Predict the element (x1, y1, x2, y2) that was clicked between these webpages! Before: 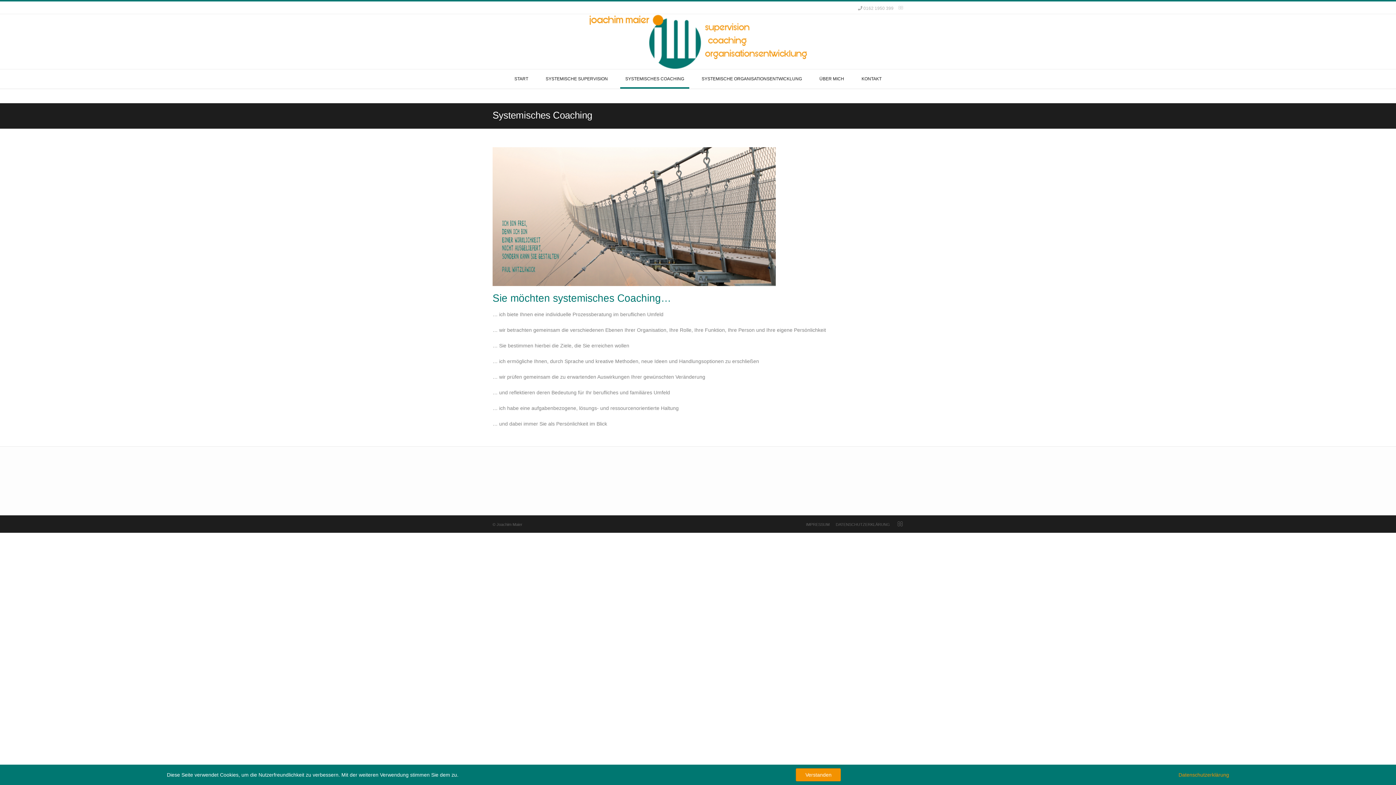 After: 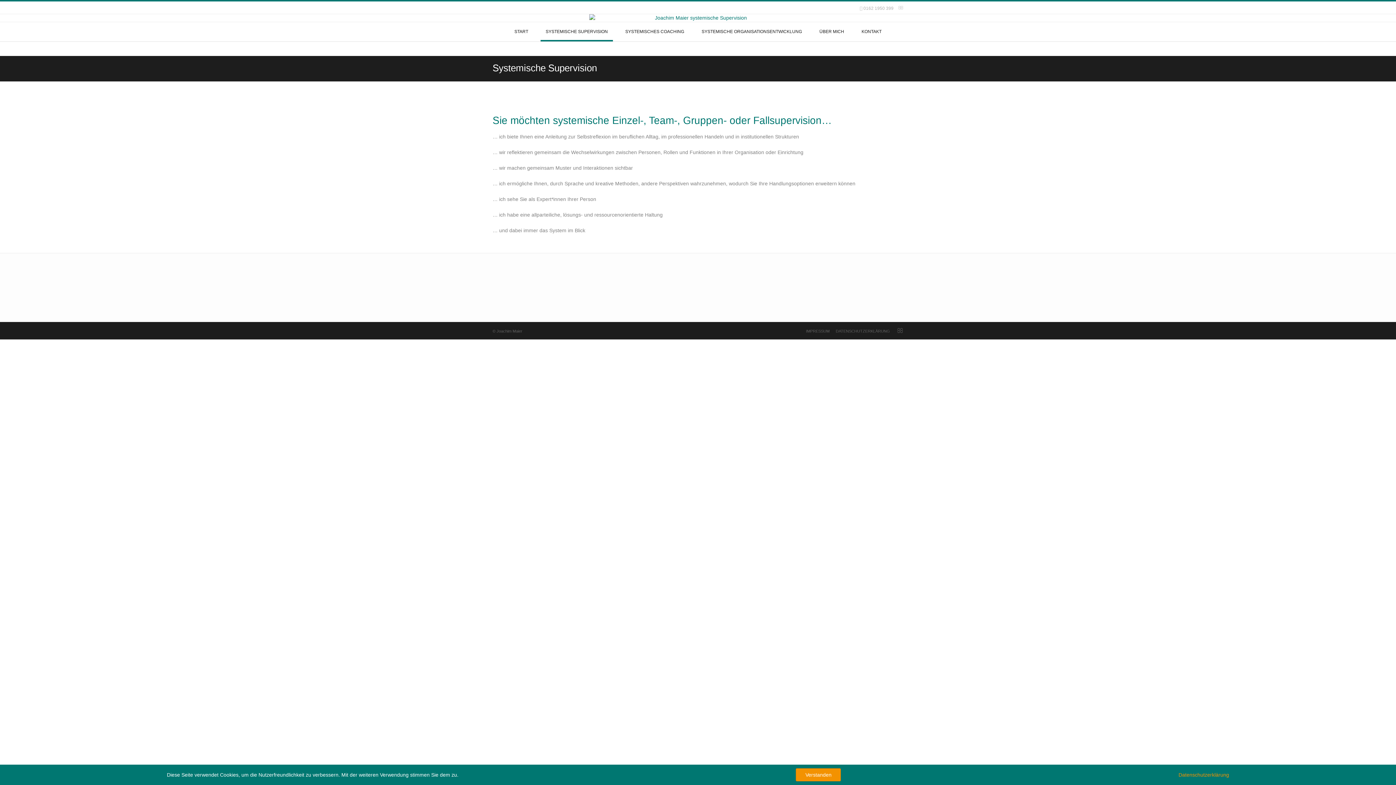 Action: bbox: (540, 69, 613, 88) label: SYSTEMISCHE SUPERVISION